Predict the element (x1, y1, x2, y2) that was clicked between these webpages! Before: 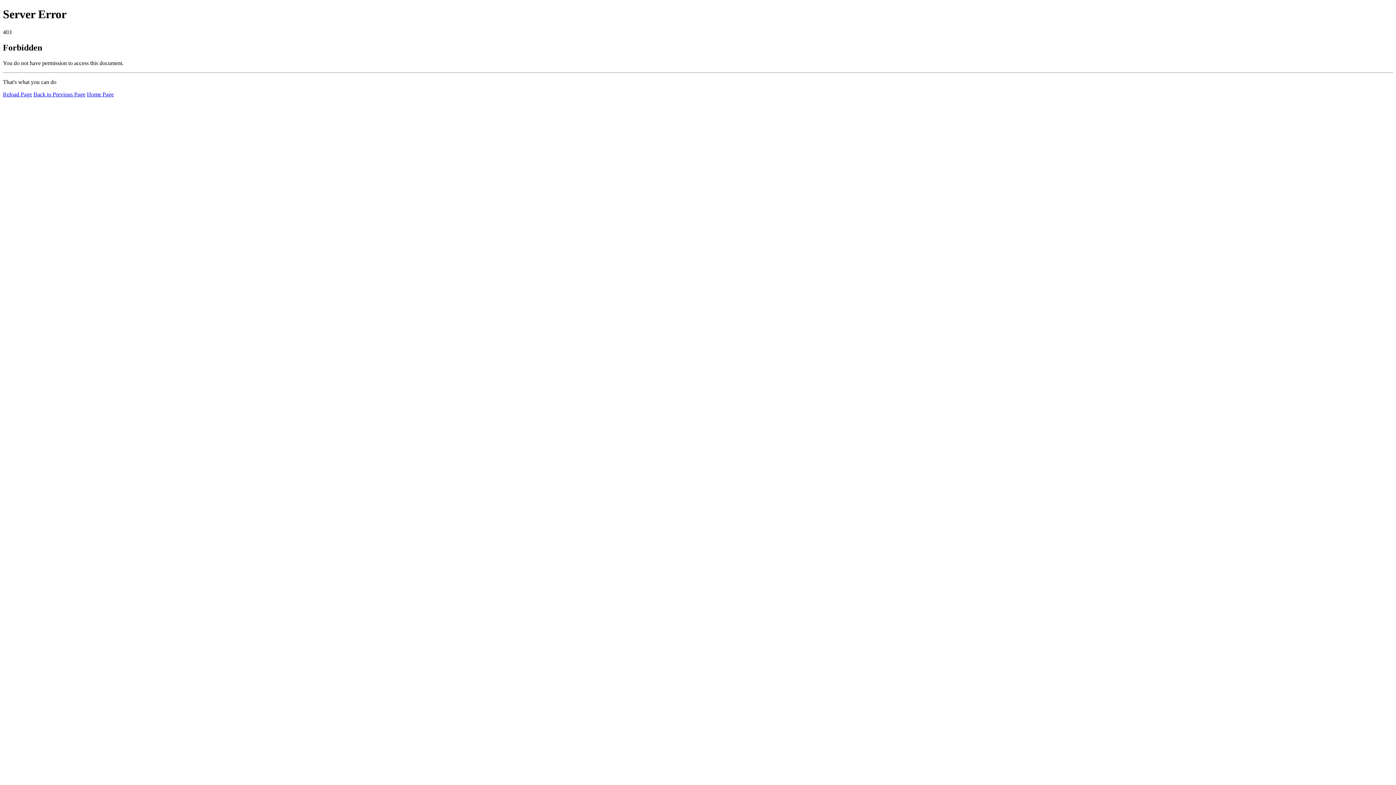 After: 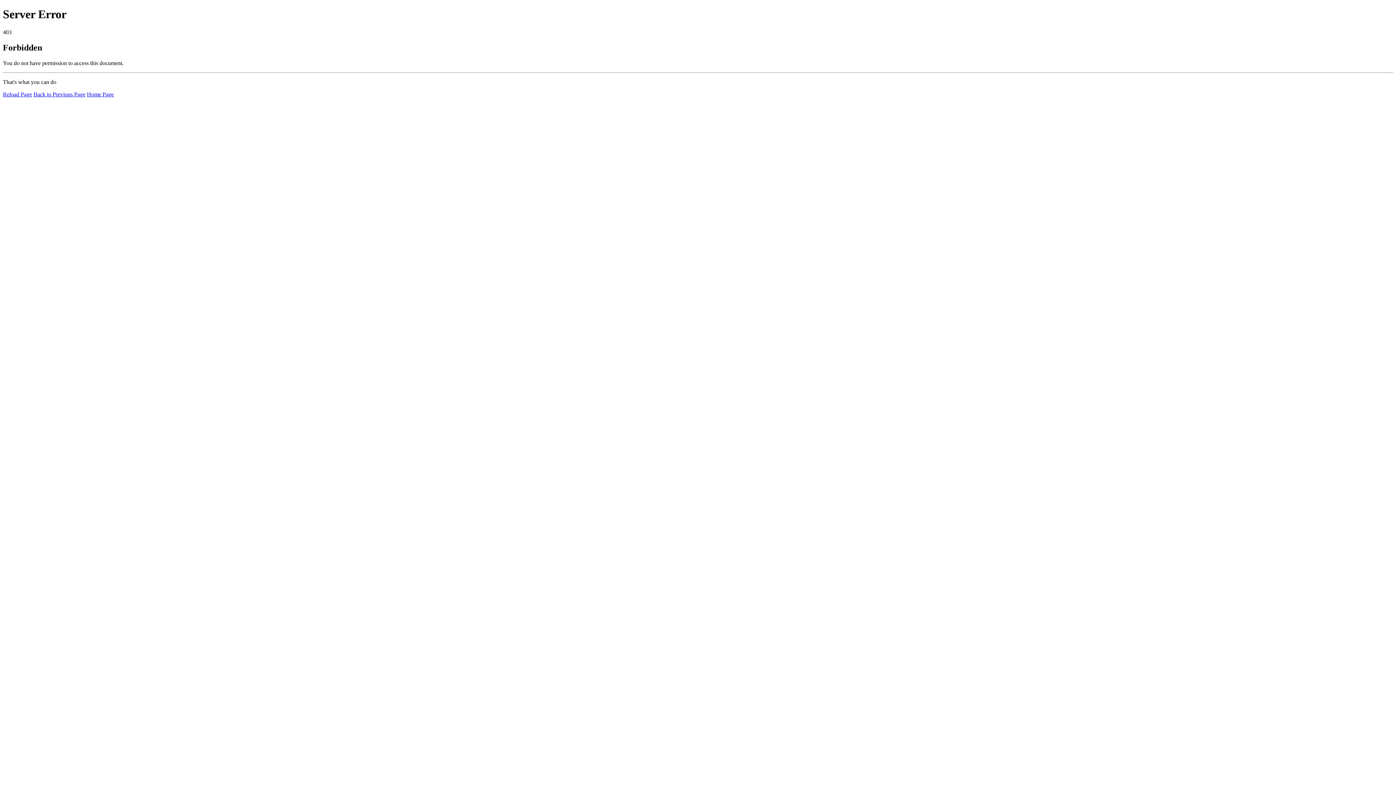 Action: bbox: (2, 91, 32, 97) label: Reload Page